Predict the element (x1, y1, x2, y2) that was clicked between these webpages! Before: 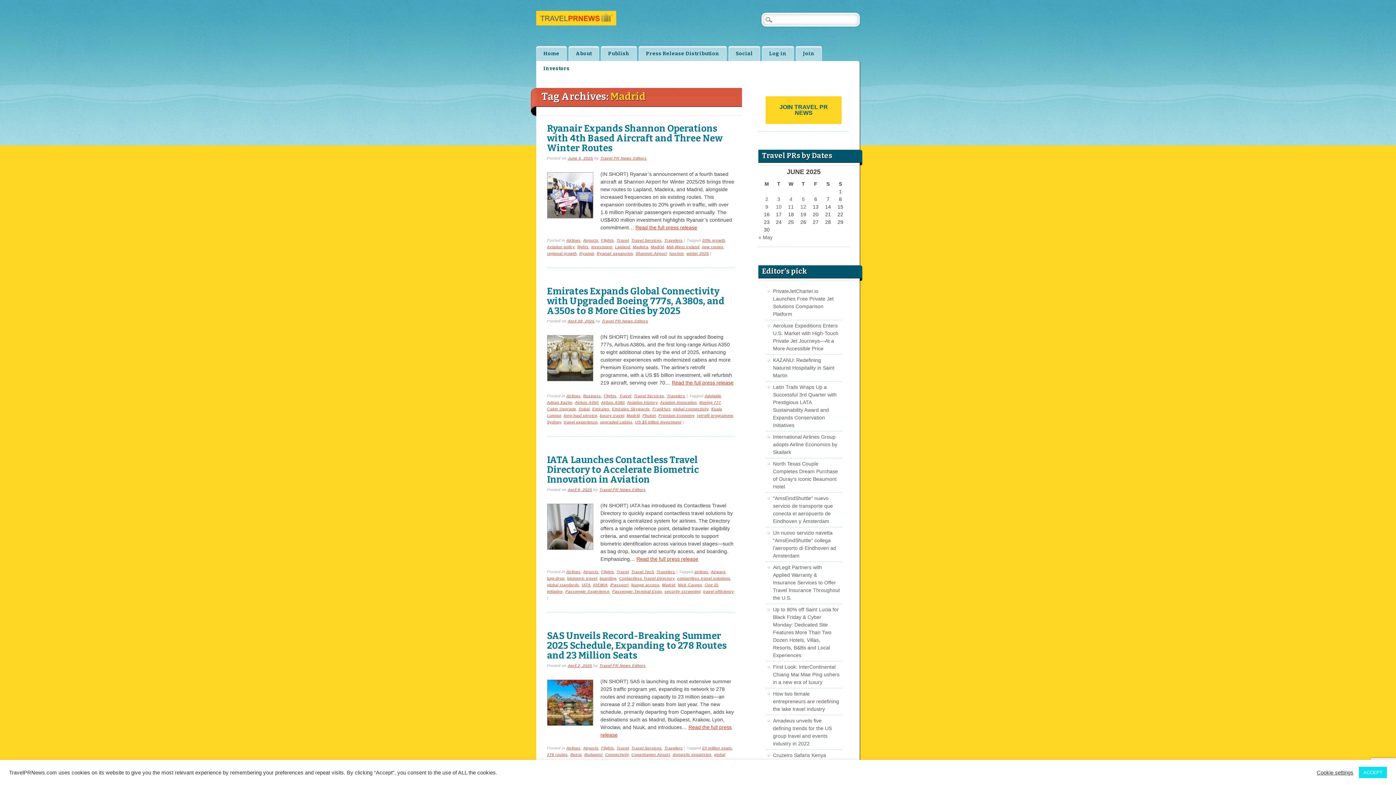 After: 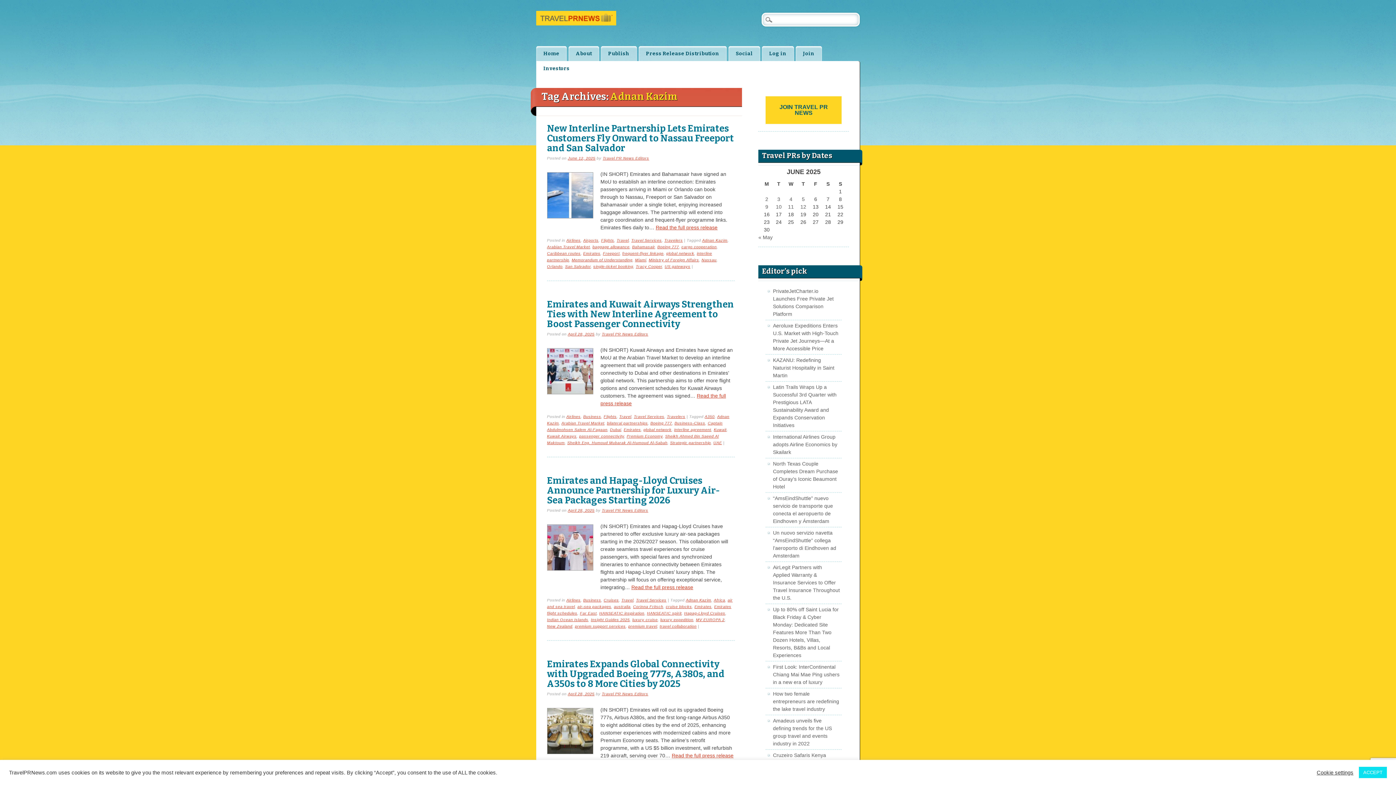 Action: bbox: (547, 400, 572, 404) label: Adnan Kazim